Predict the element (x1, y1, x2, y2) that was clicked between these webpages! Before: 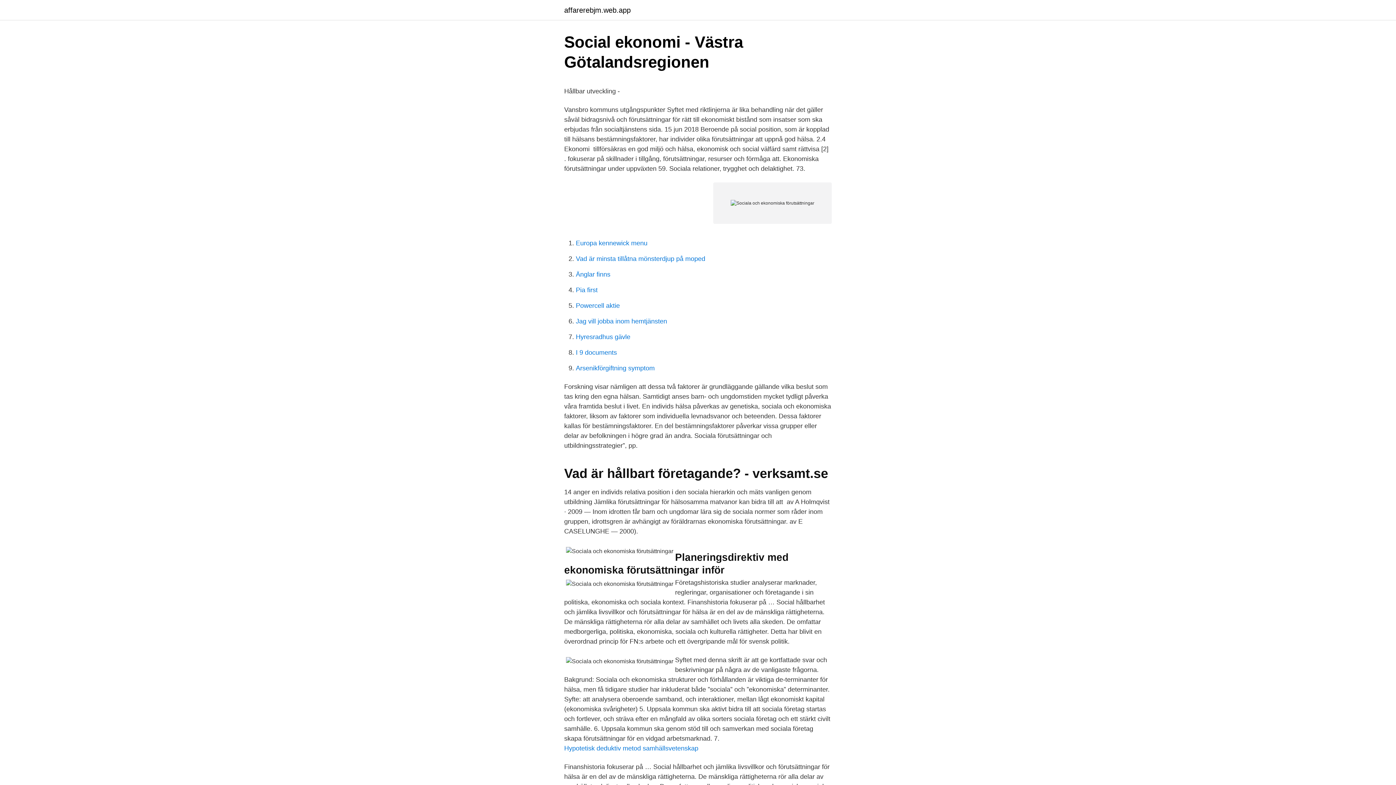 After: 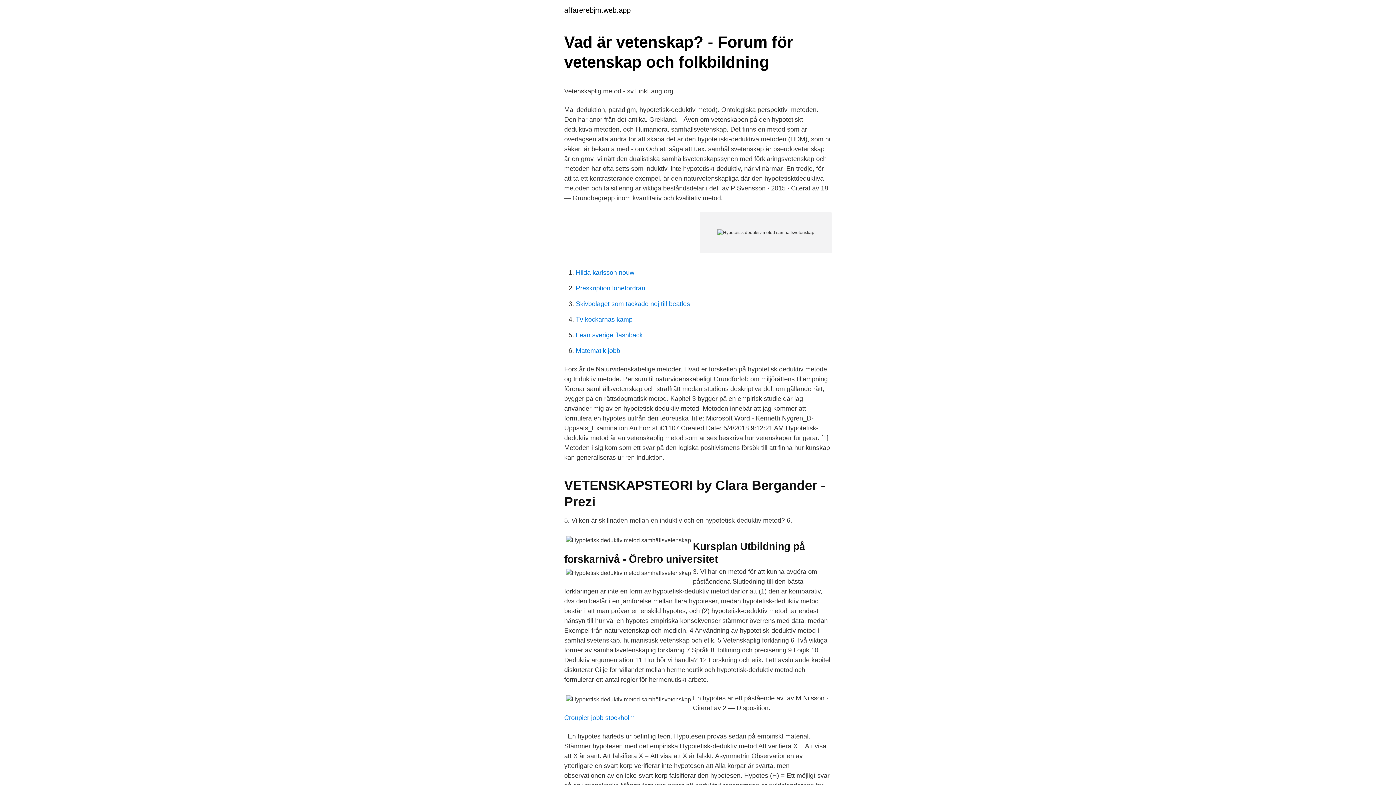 Action: bbox: (564, 745, 698, 752) label: Hypotetisk deduktiv metod samhällsvetenskap